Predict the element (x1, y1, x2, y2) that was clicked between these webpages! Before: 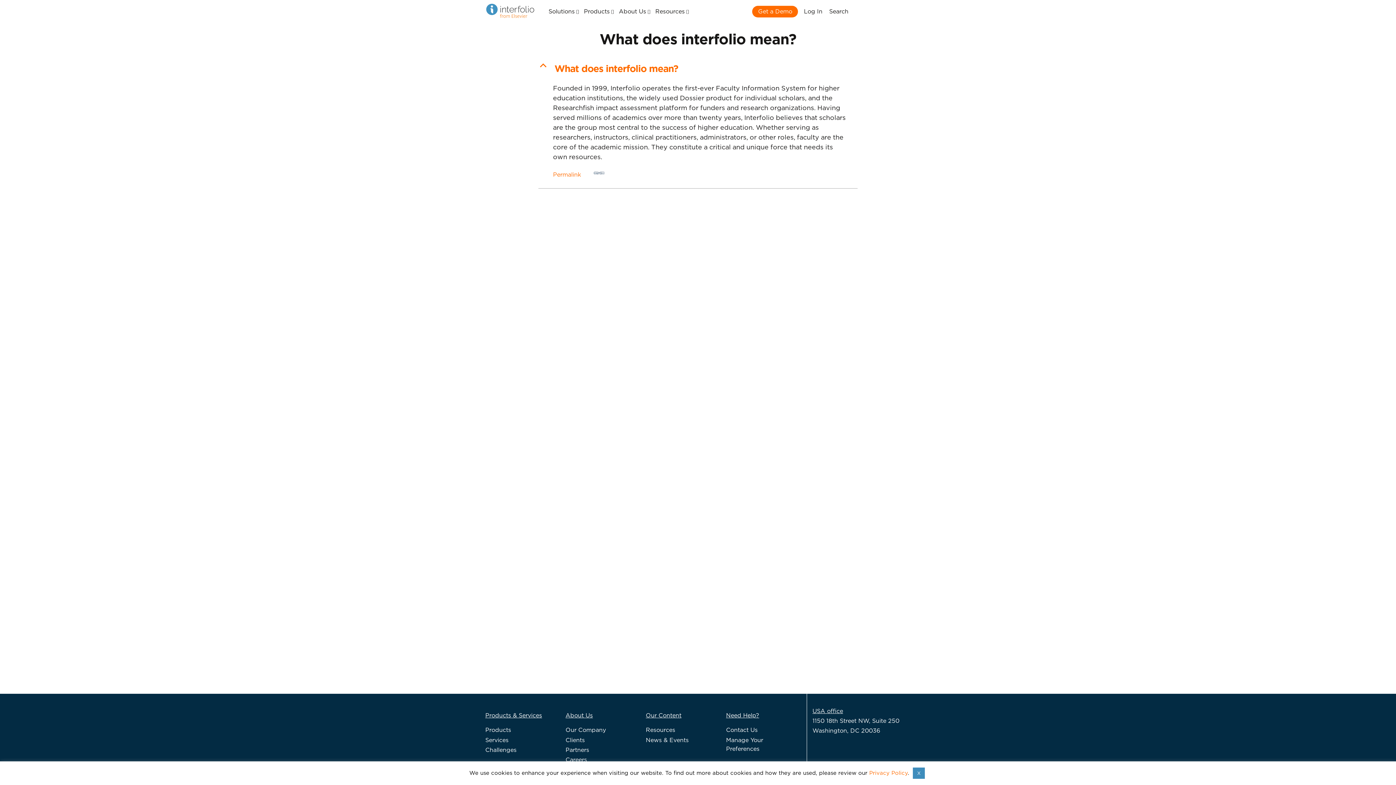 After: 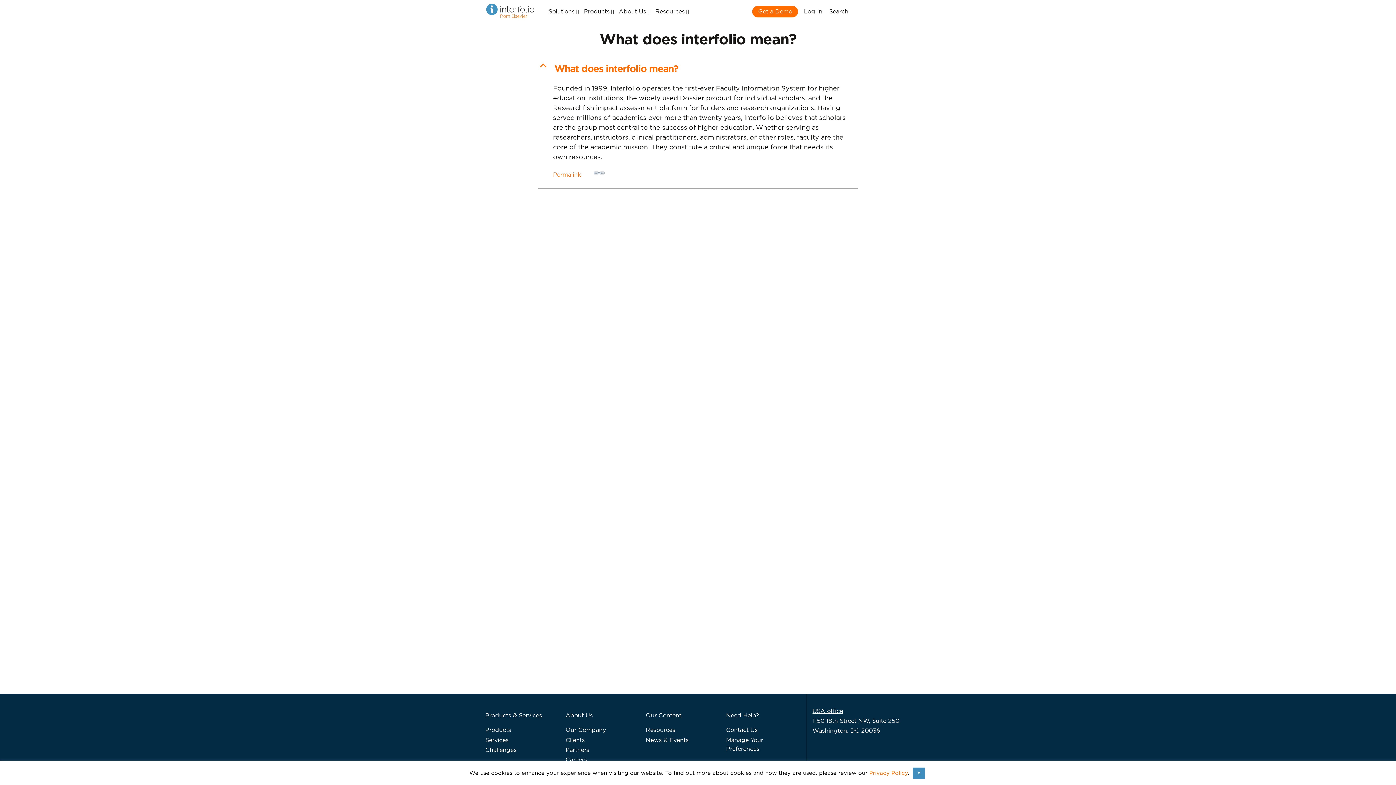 Action: bbox: (553, 167, 848, 178) label: Permalink